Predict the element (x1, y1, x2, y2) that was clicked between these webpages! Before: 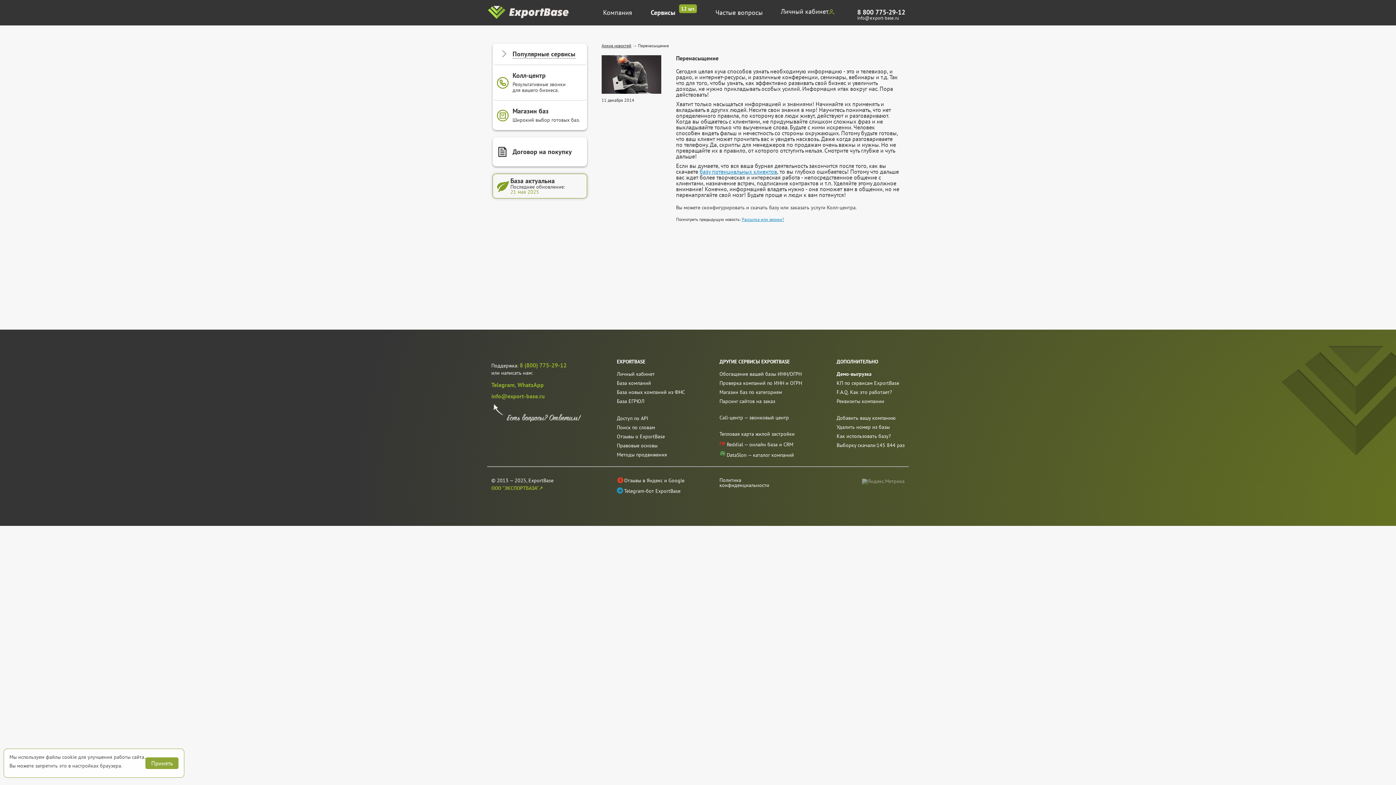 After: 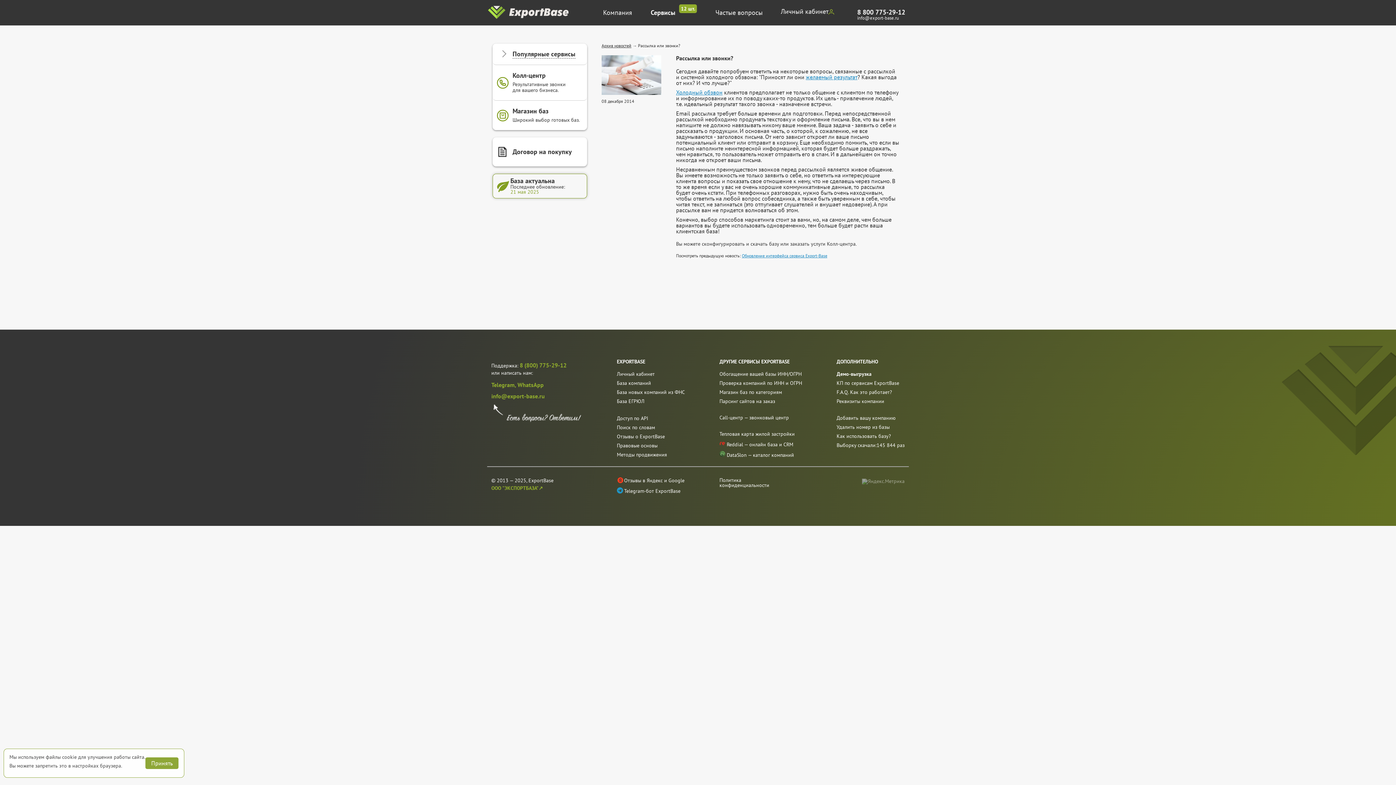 Action: label: Рассылка или звонки? bbox: (742, 216, 784, 222)